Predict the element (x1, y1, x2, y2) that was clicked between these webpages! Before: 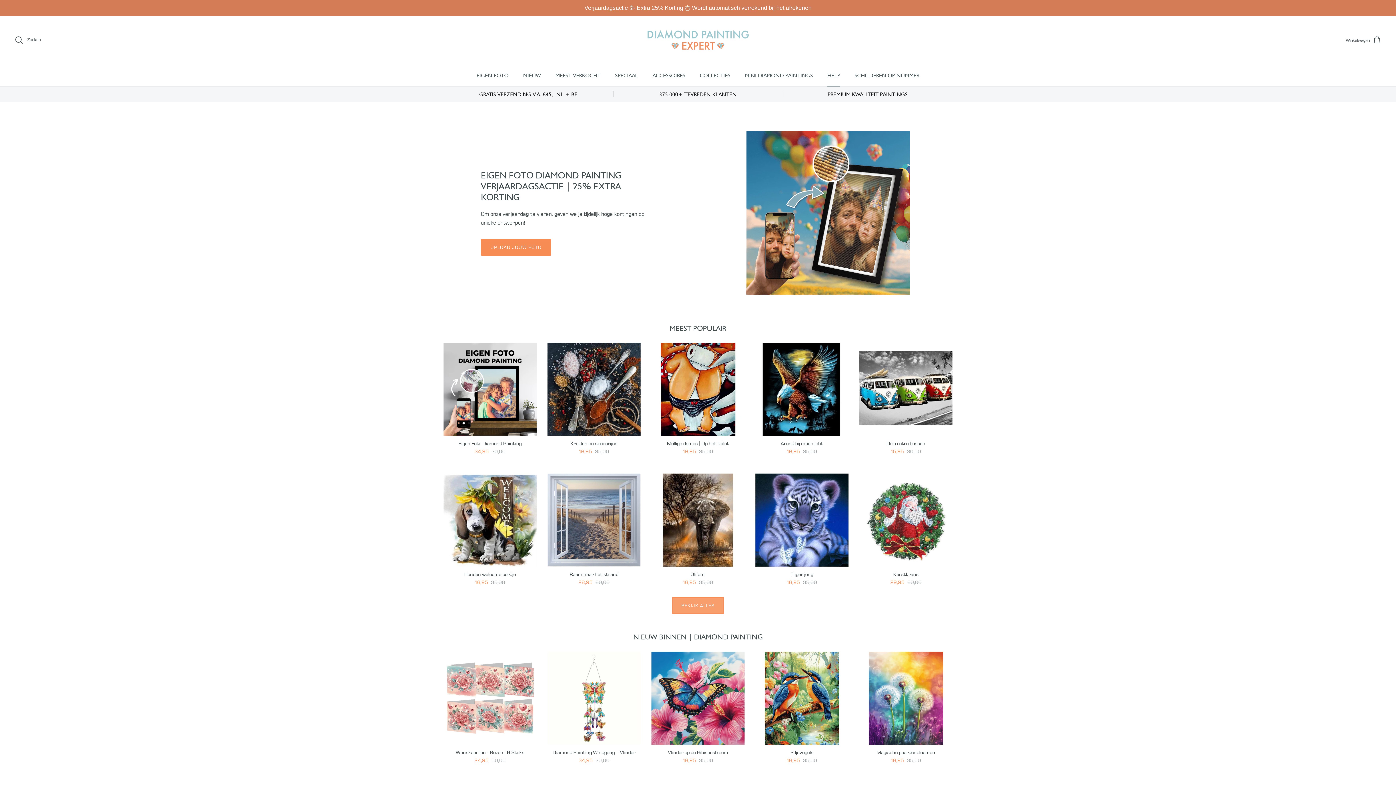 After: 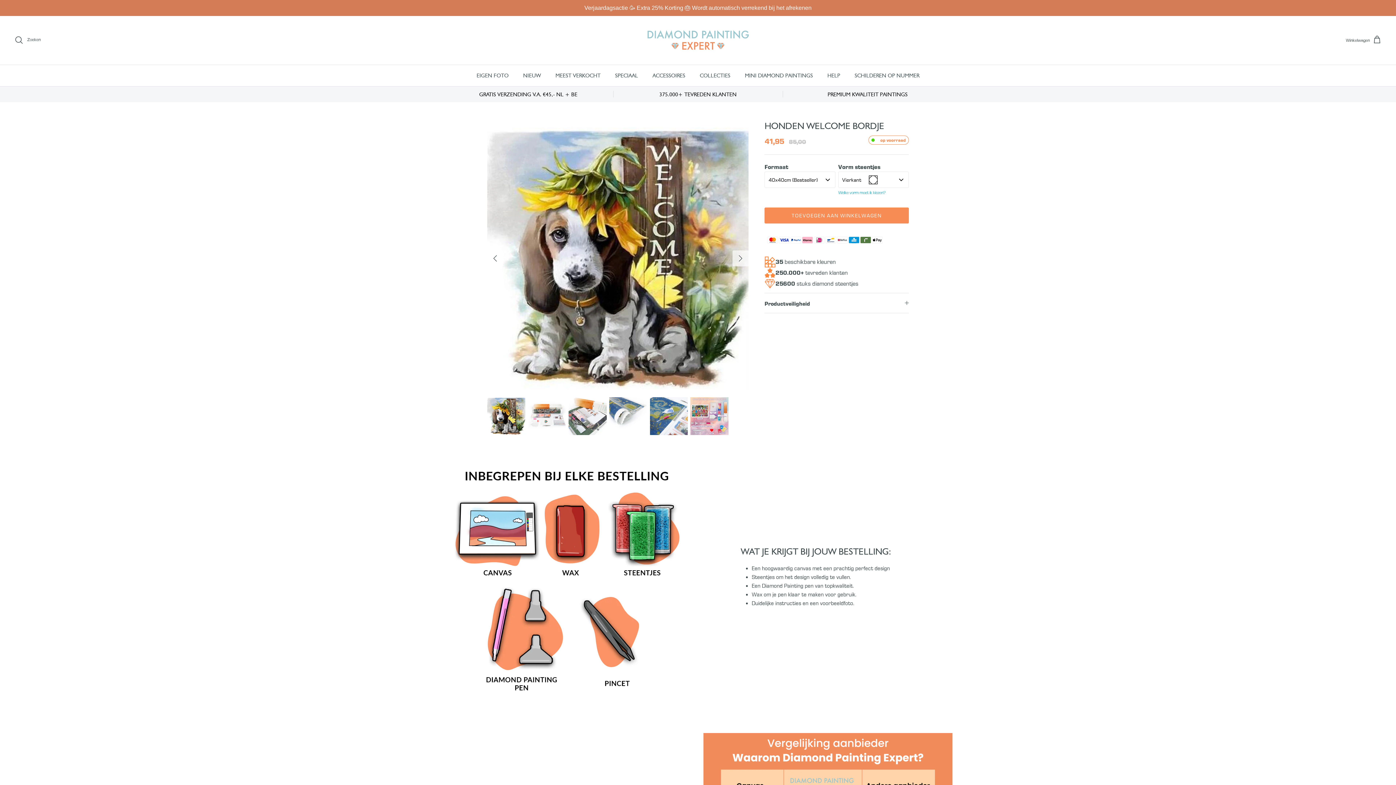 Action: bbox: (443, 570, 536, 586) label: Honden welcome bordje
16,95
35,00